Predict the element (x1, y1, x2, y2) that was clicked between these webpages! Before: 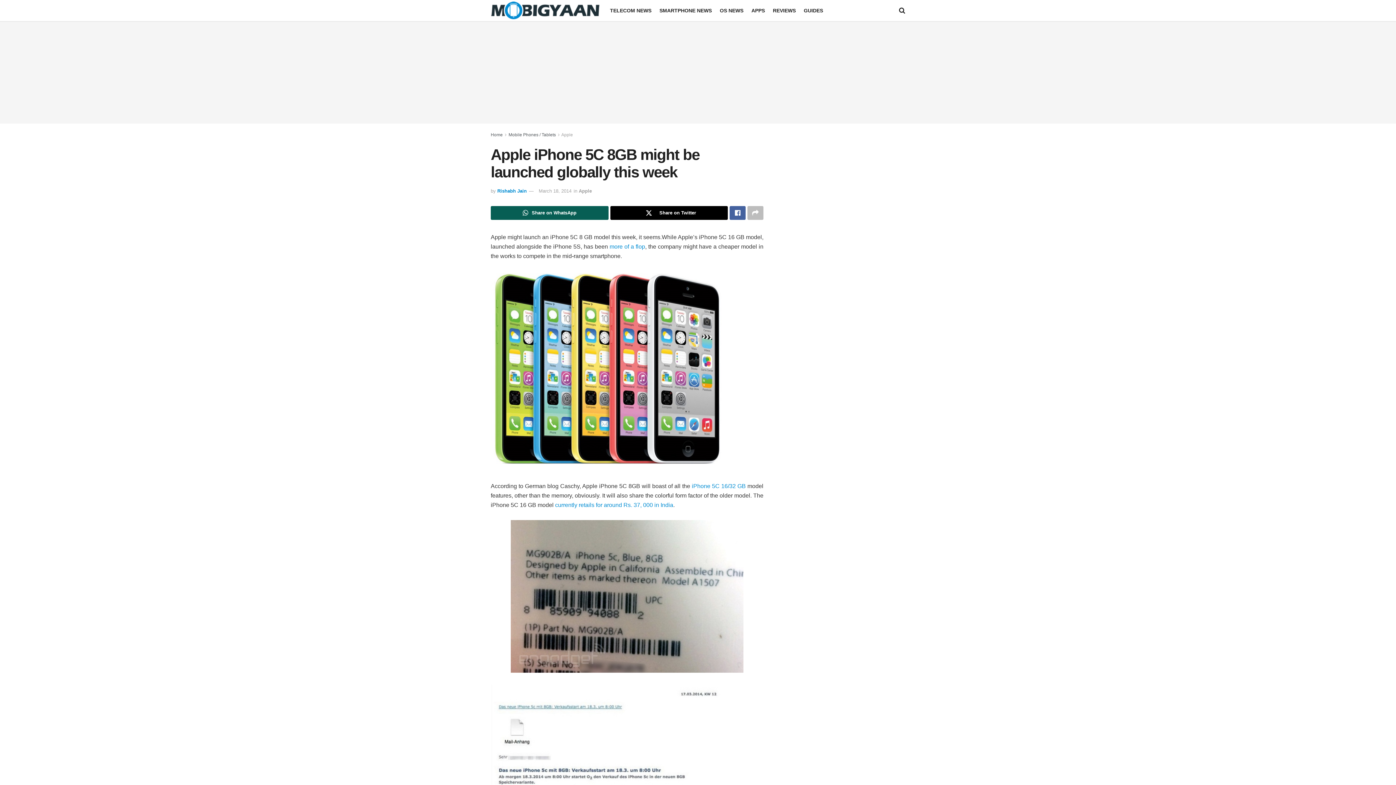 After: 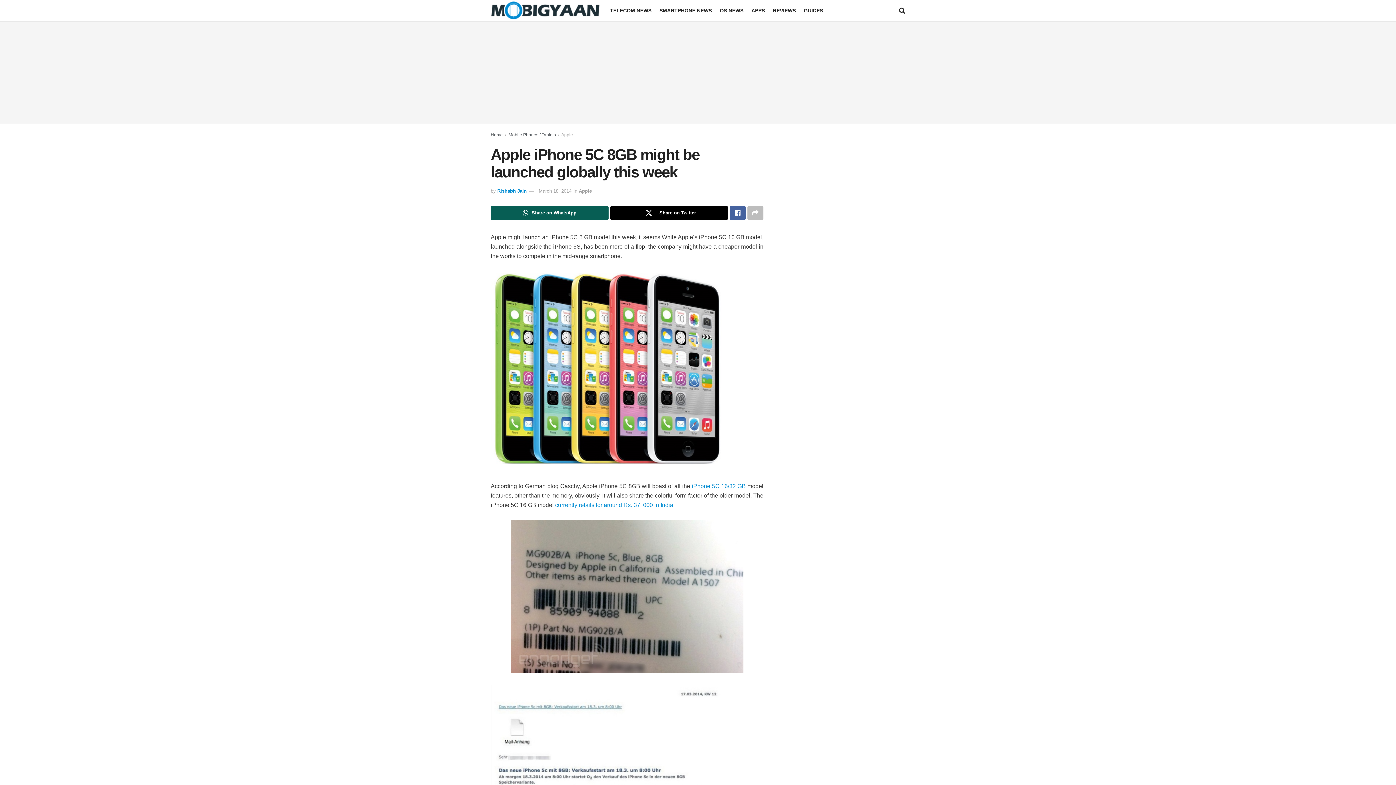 Action: label: more of a flop bbox: (609, 243, 645, 249)